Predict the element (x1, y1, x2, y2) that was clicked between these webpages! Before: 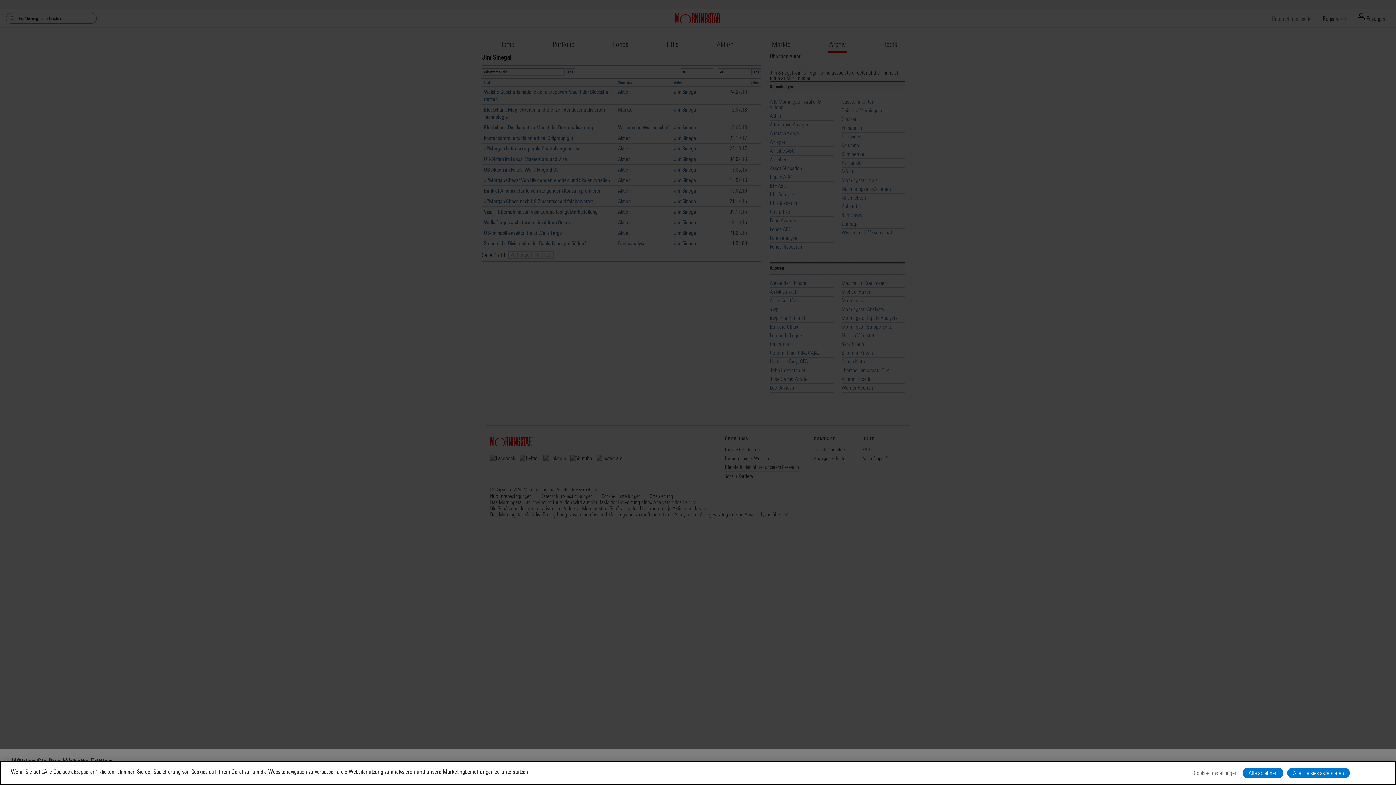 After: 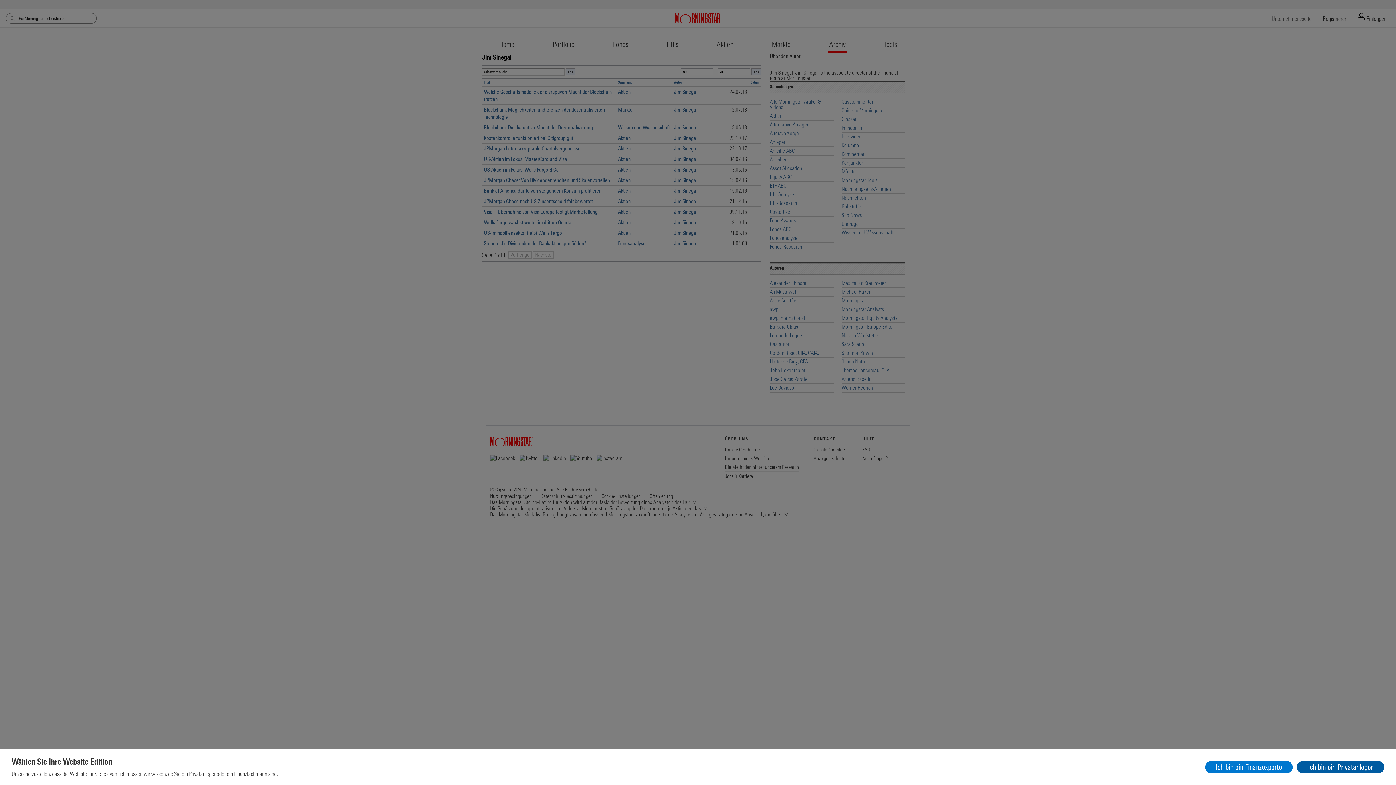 Action: bbox: (1287, 768, 1350, 778) label: Alle Cookies akzeptieren